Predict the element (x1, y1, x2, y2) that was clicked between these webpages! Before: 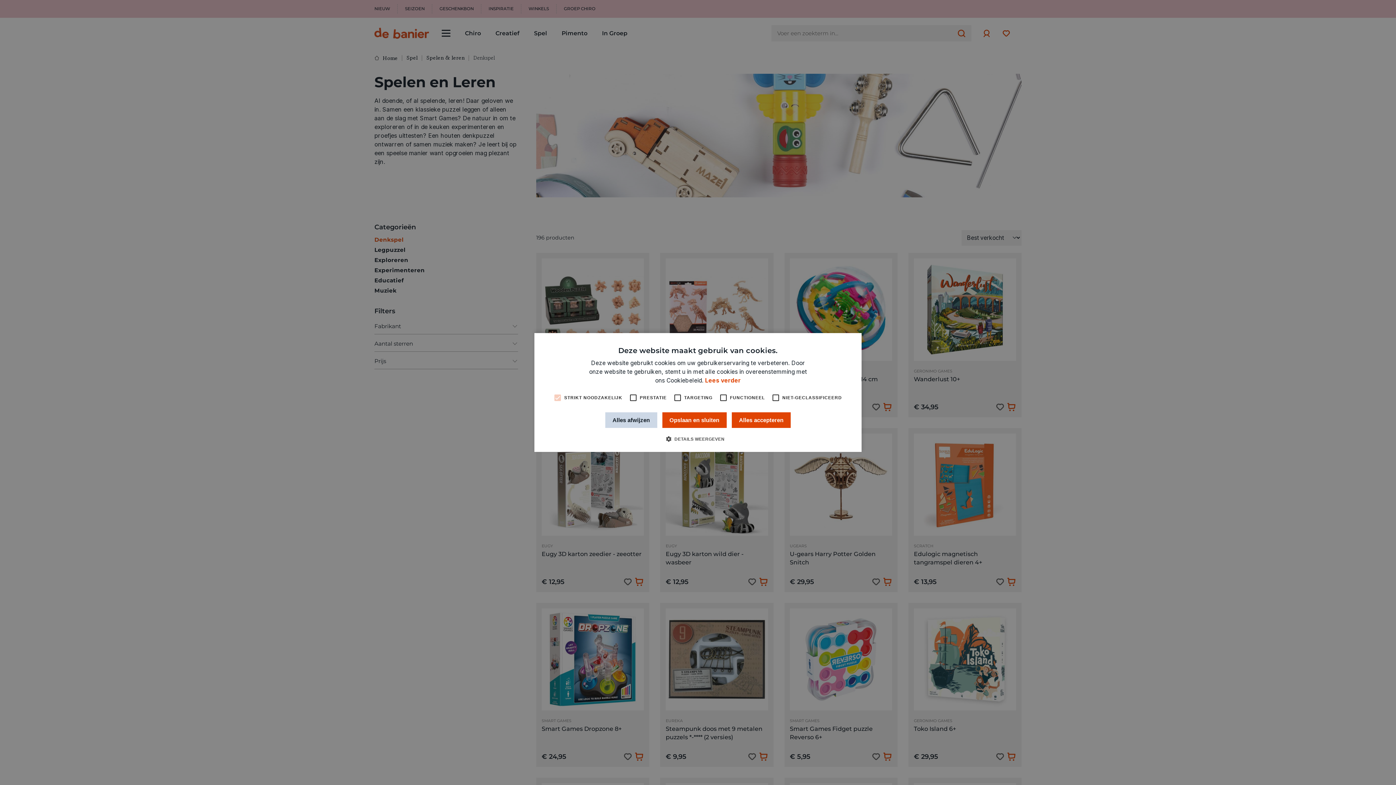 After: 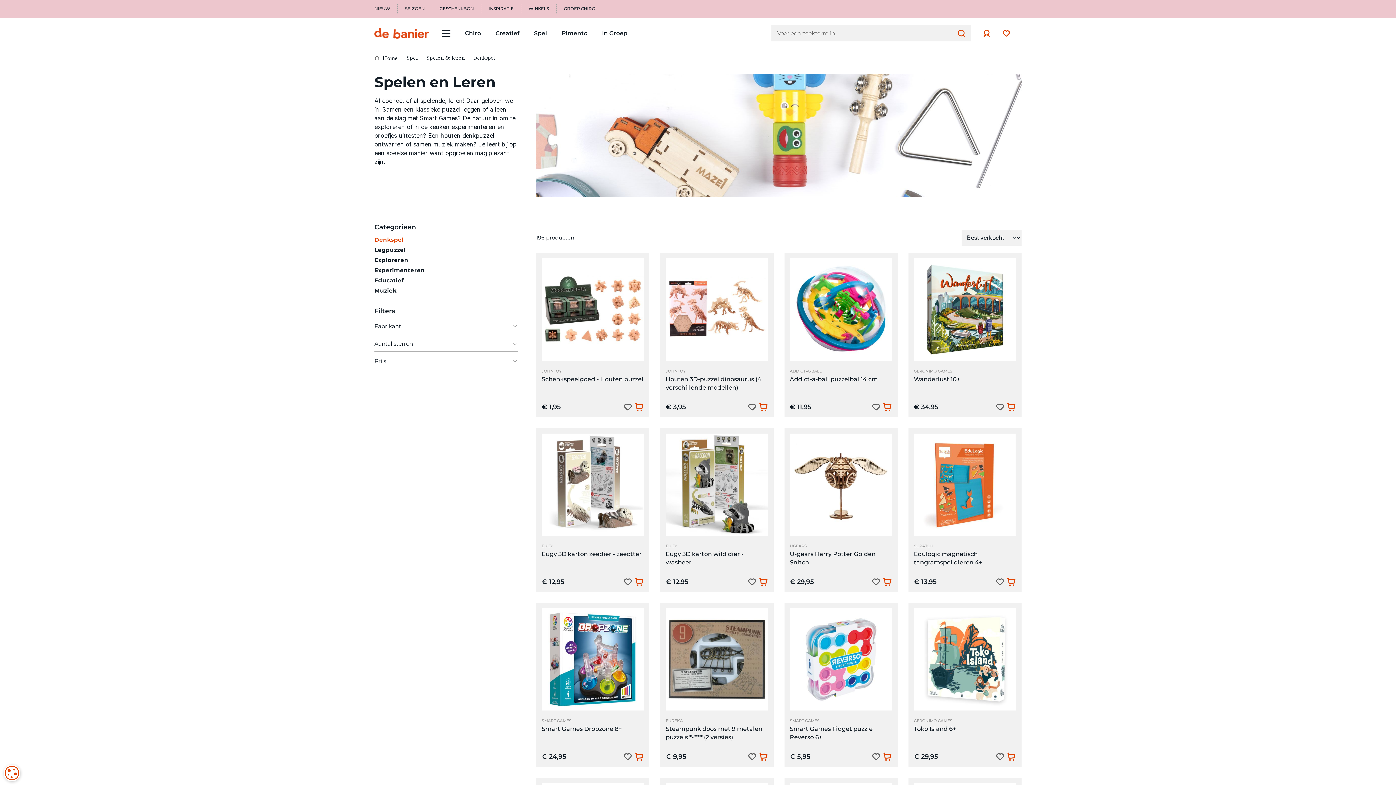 Action: label: Alles accepteren bbox: (731, 412, 790, 428)